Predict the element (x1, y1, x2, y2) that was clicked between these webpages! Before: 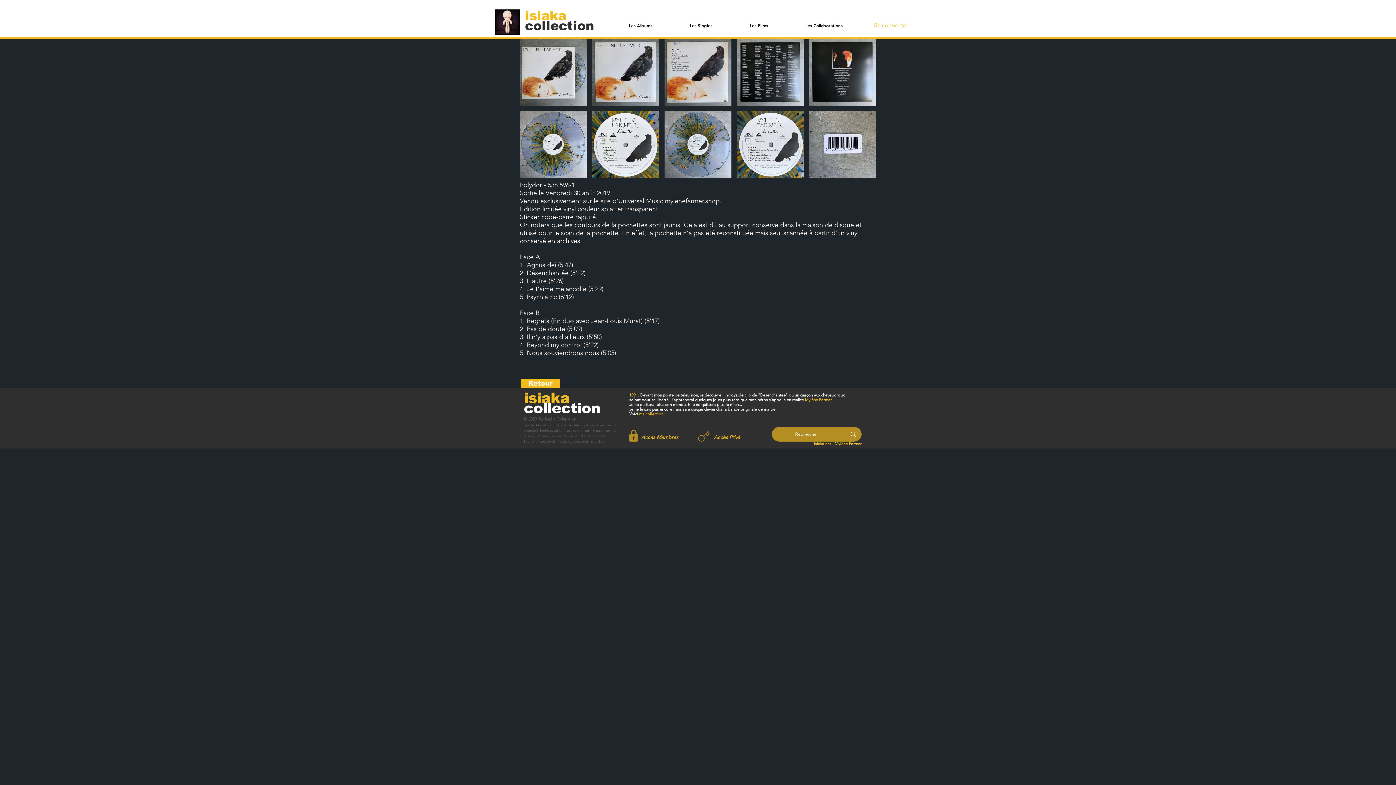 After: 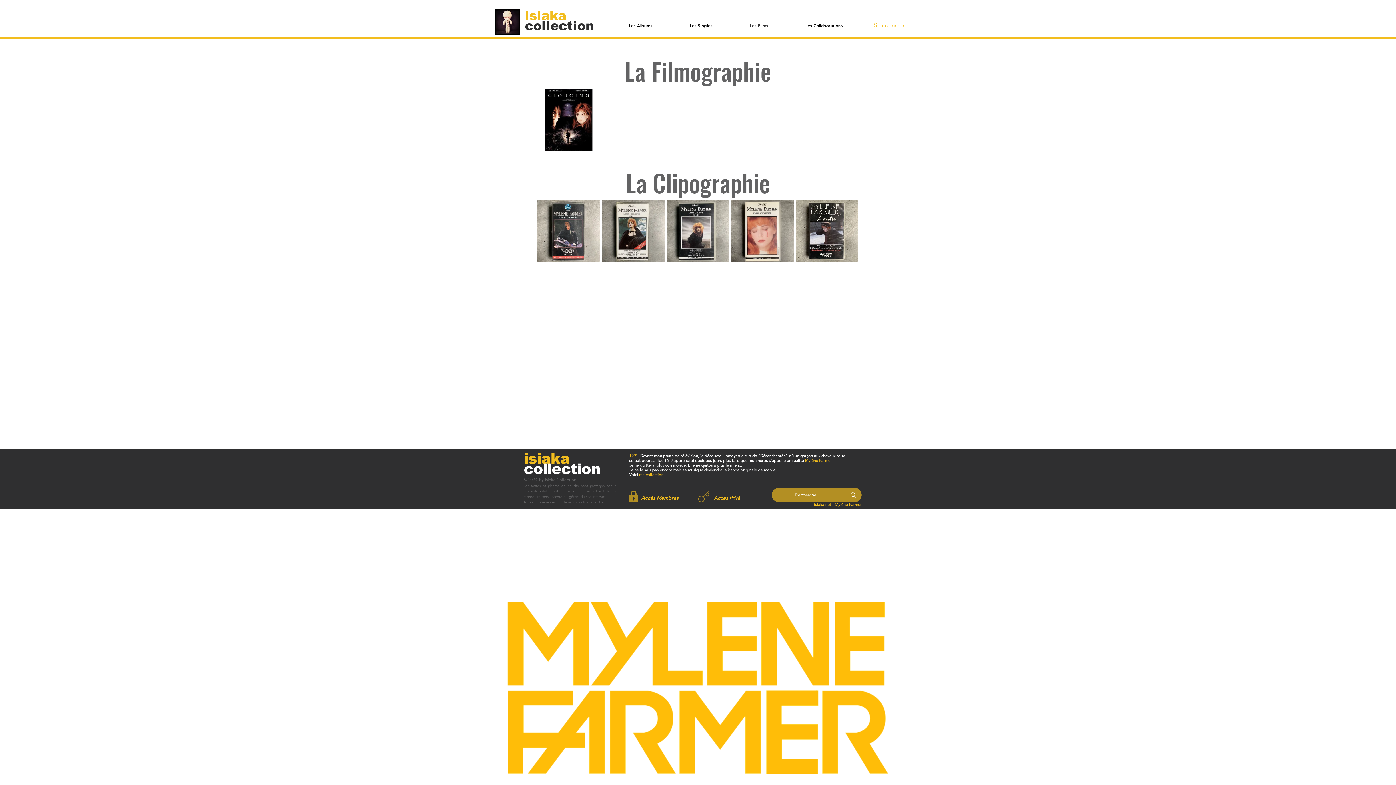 Action: bbox: (731, 16, 786, 34) label: Les Films